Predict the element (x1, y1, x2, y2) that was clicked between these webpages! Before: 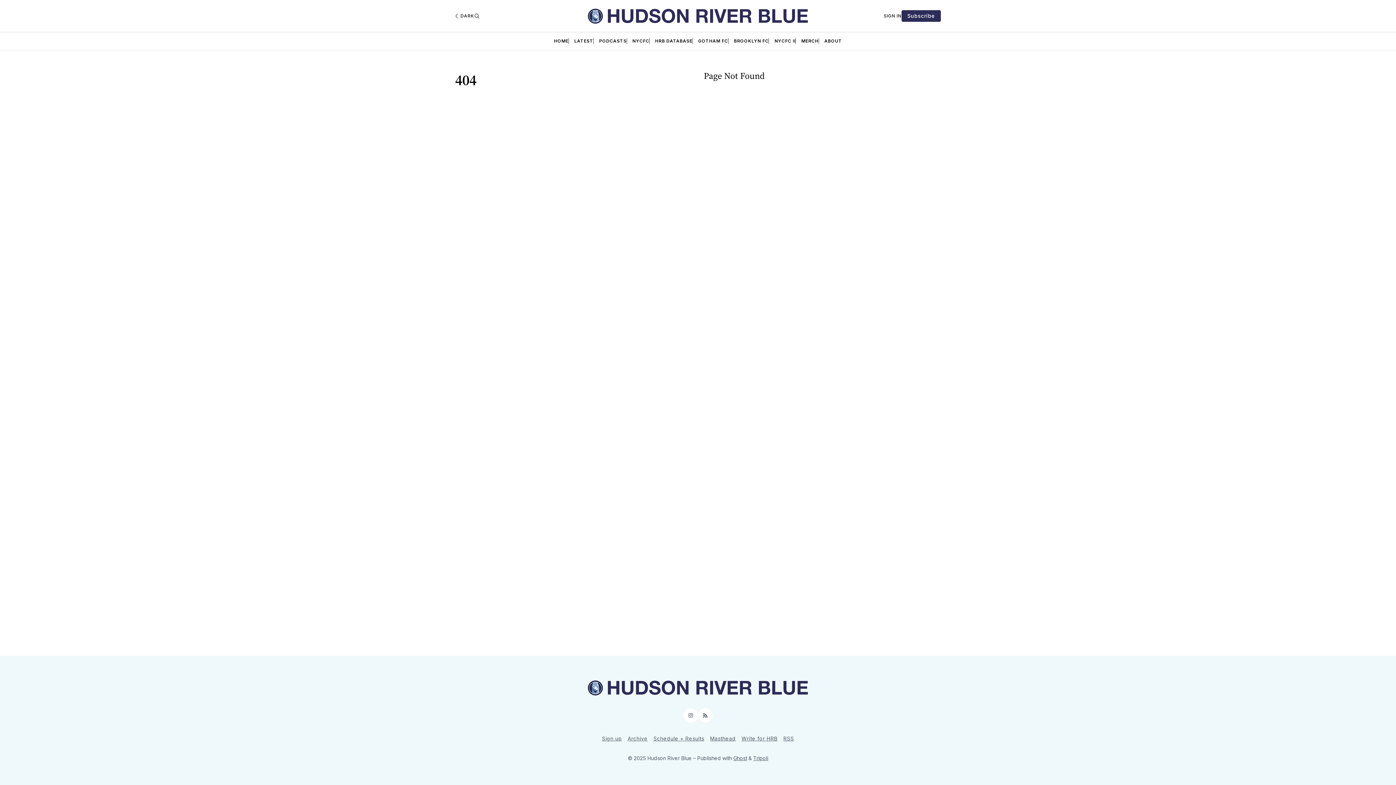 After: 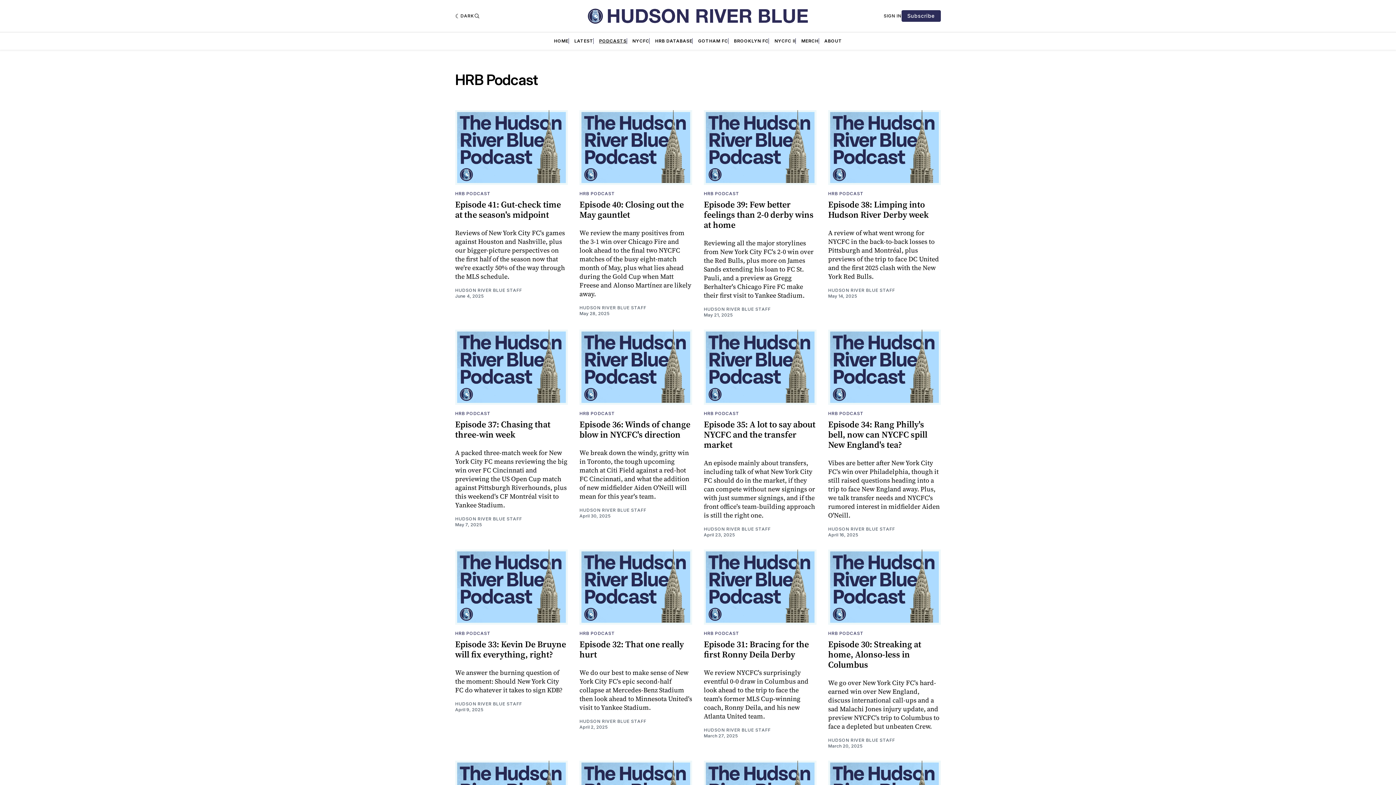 Action: label: PODCASTS bbox: (599, 38, 626, 43)